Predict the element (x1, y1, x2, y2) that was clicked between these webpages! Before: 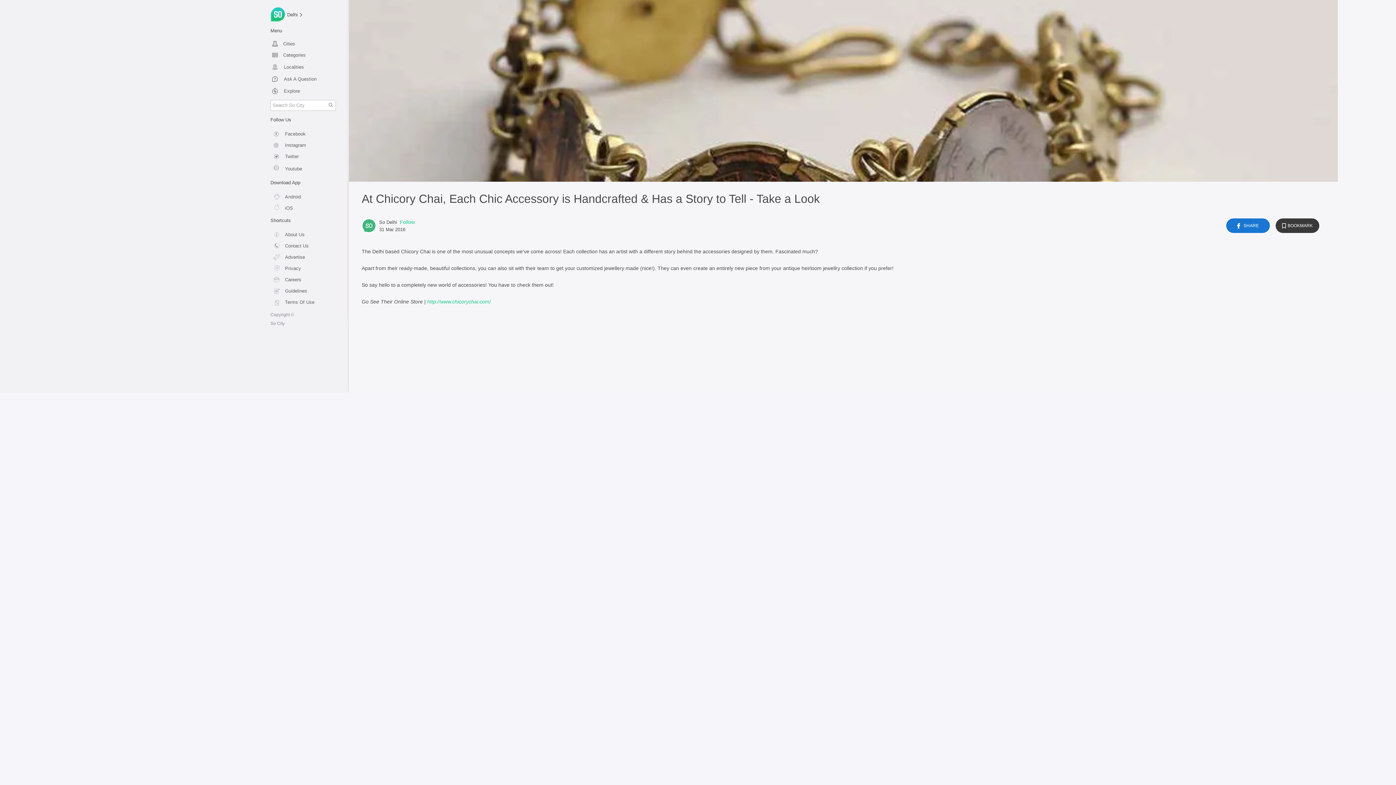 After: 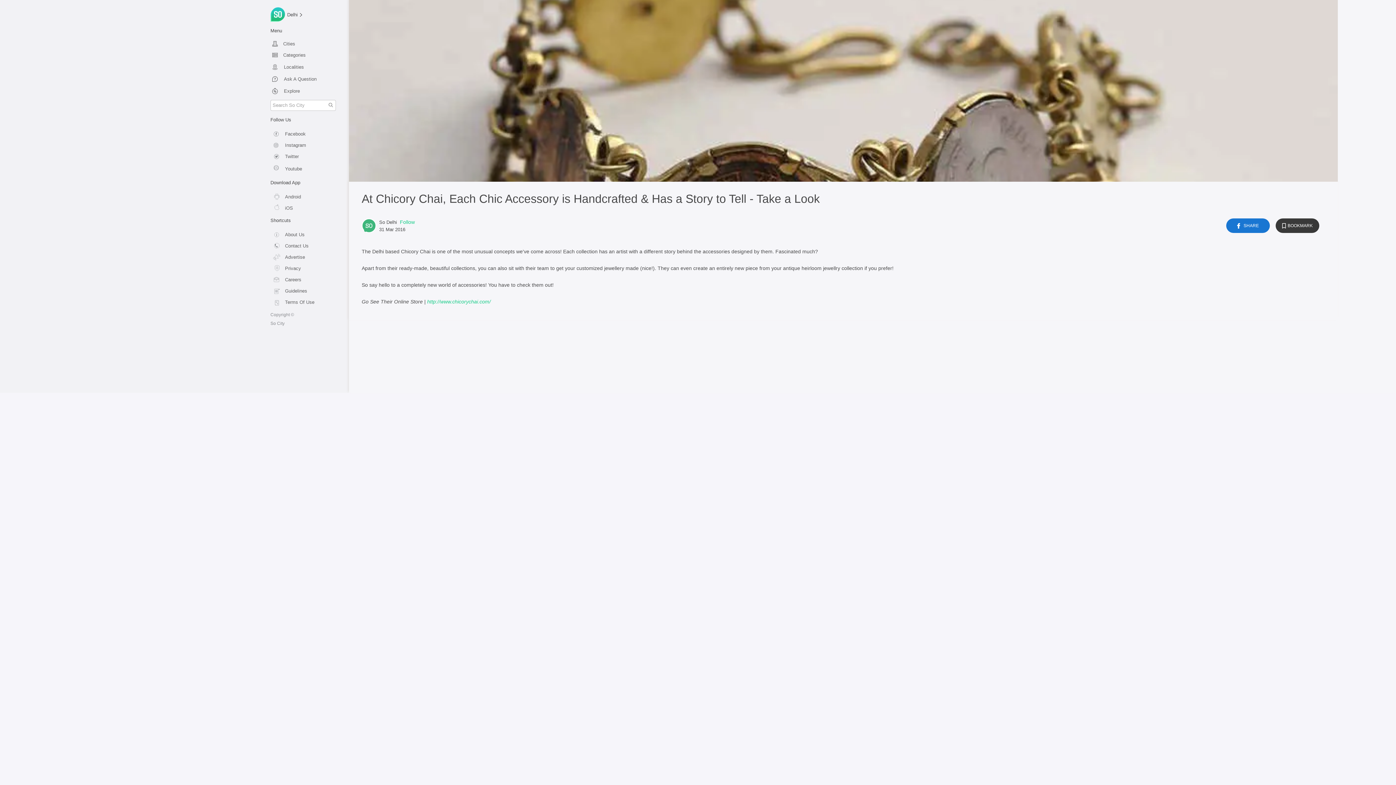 Action: label: Twitter bbox: (270, 148, 341, 160)